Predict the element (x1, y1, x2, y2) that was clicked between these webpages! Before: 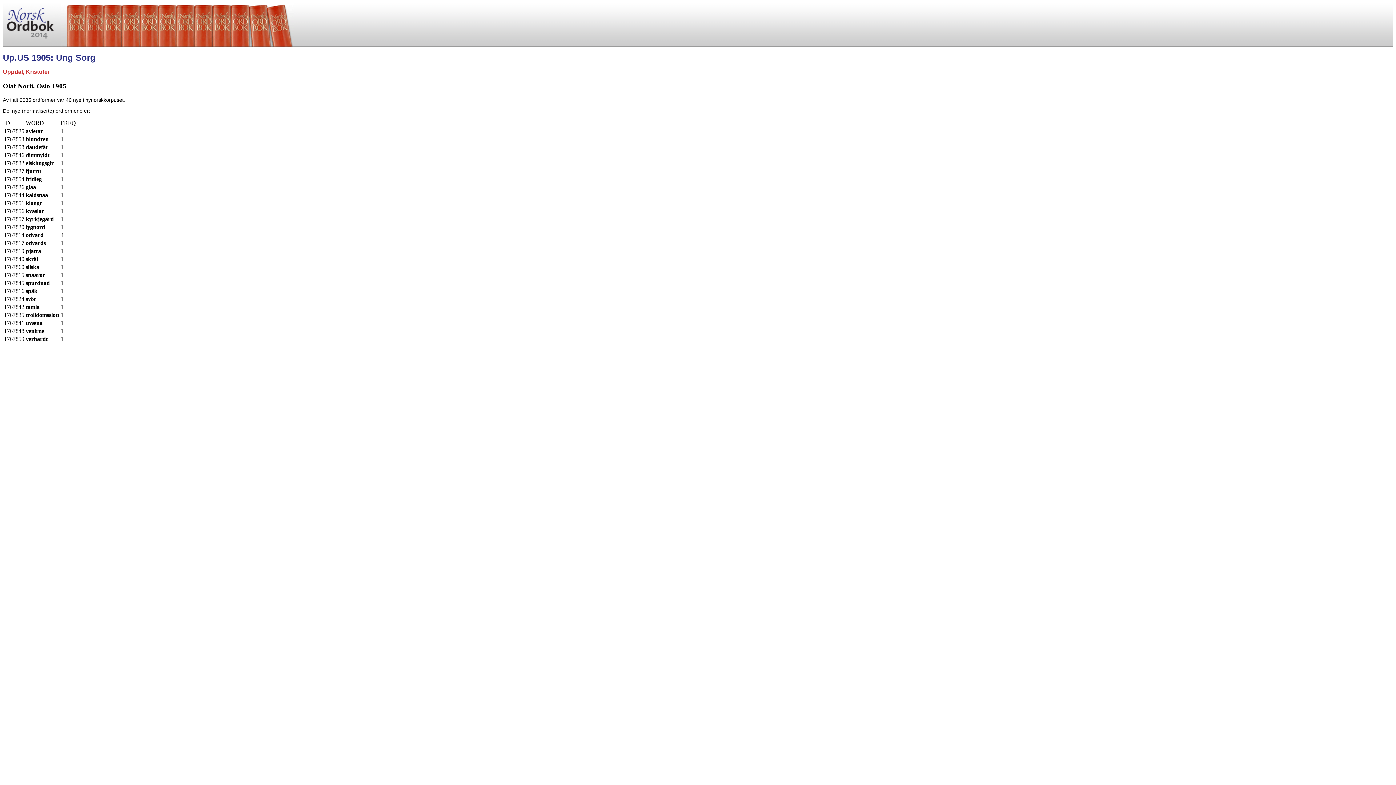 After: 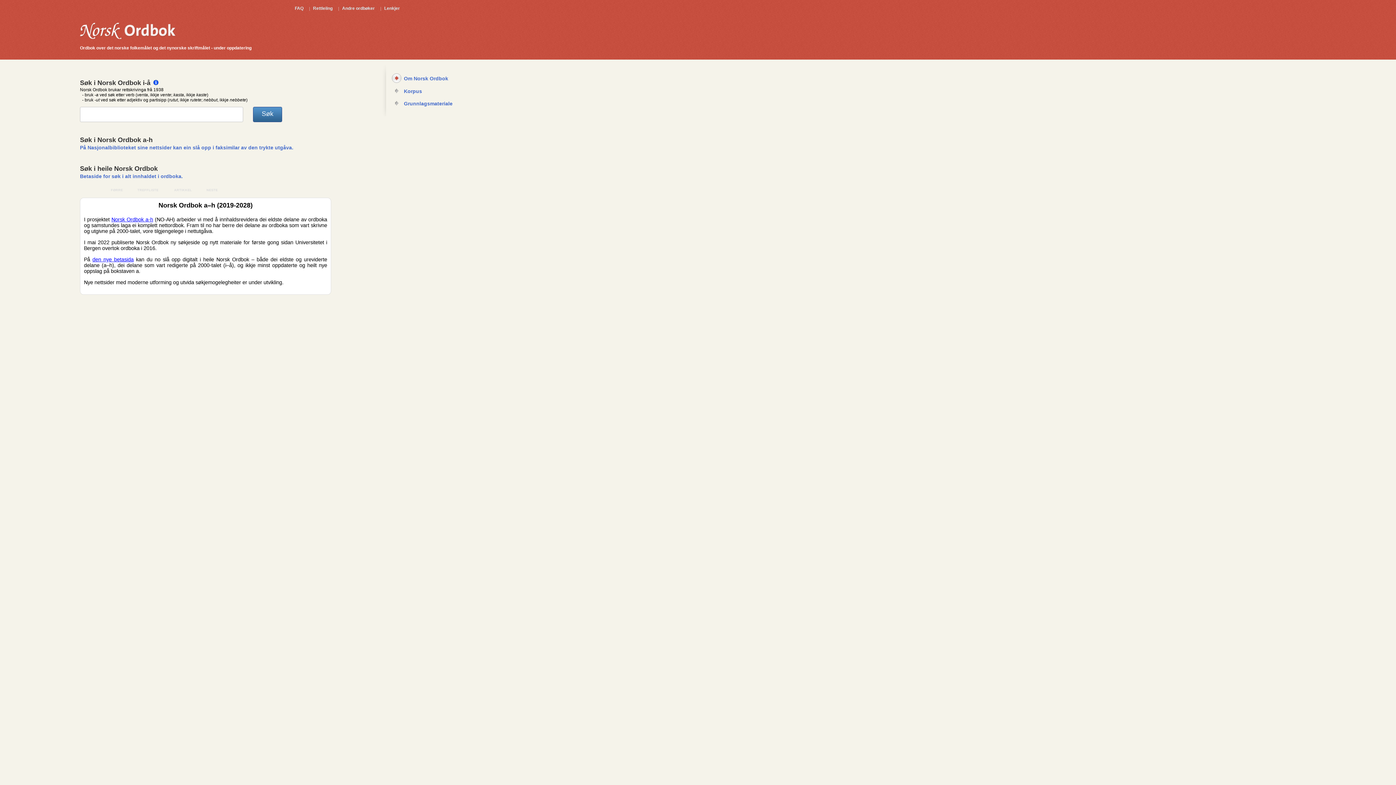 Action: bbox: (61, 40, 293, 48)